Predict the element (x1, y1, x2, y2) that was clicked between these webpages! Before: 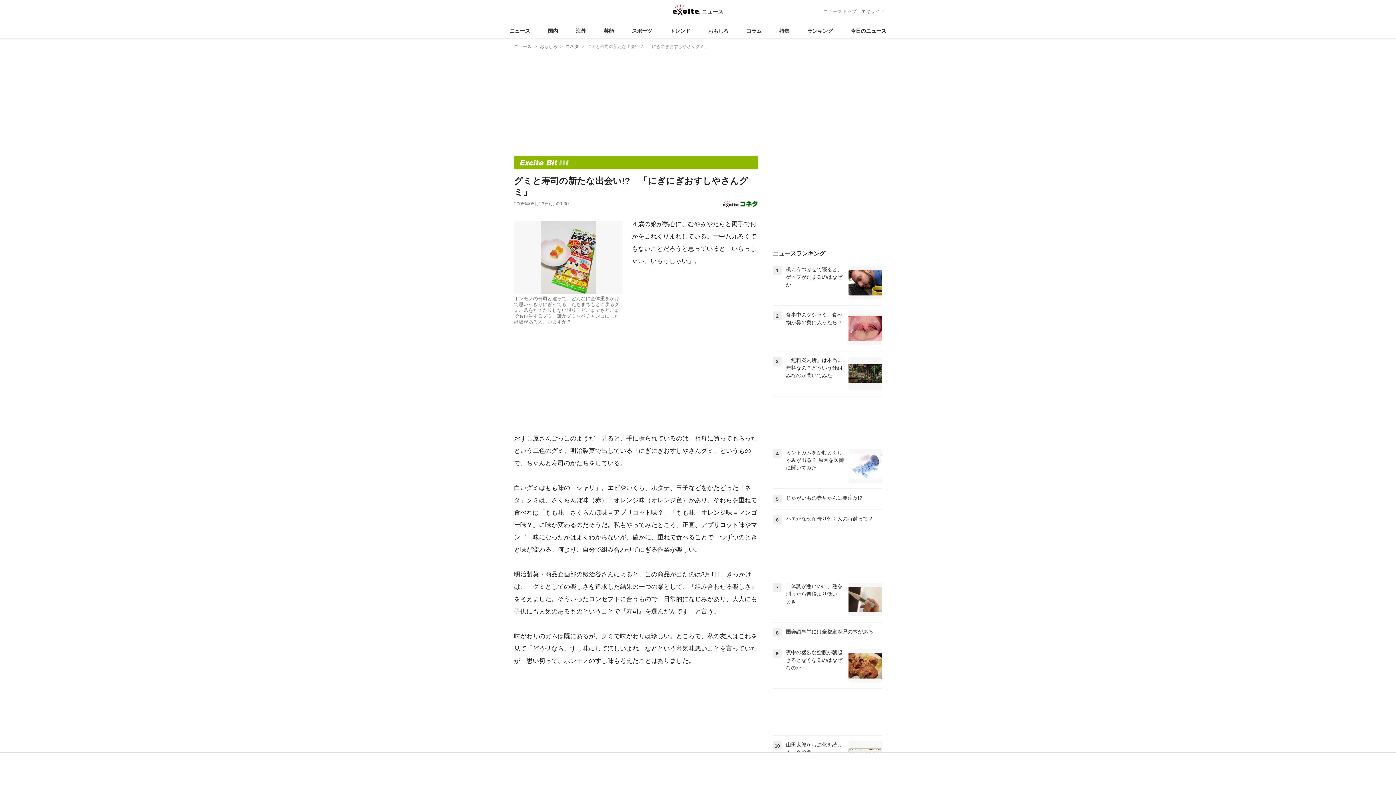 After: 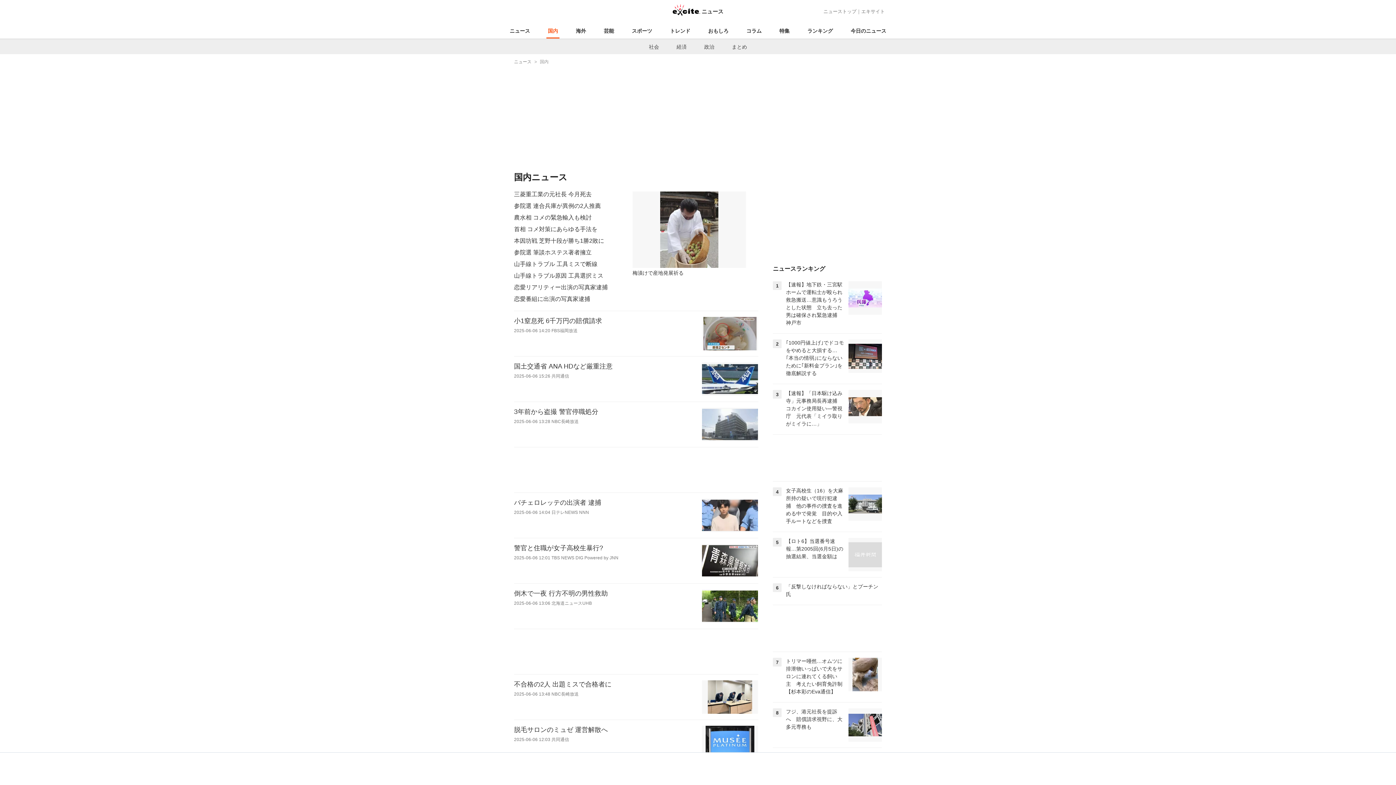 Action: label: 国内 bbox: (546, 23, 559, 38)